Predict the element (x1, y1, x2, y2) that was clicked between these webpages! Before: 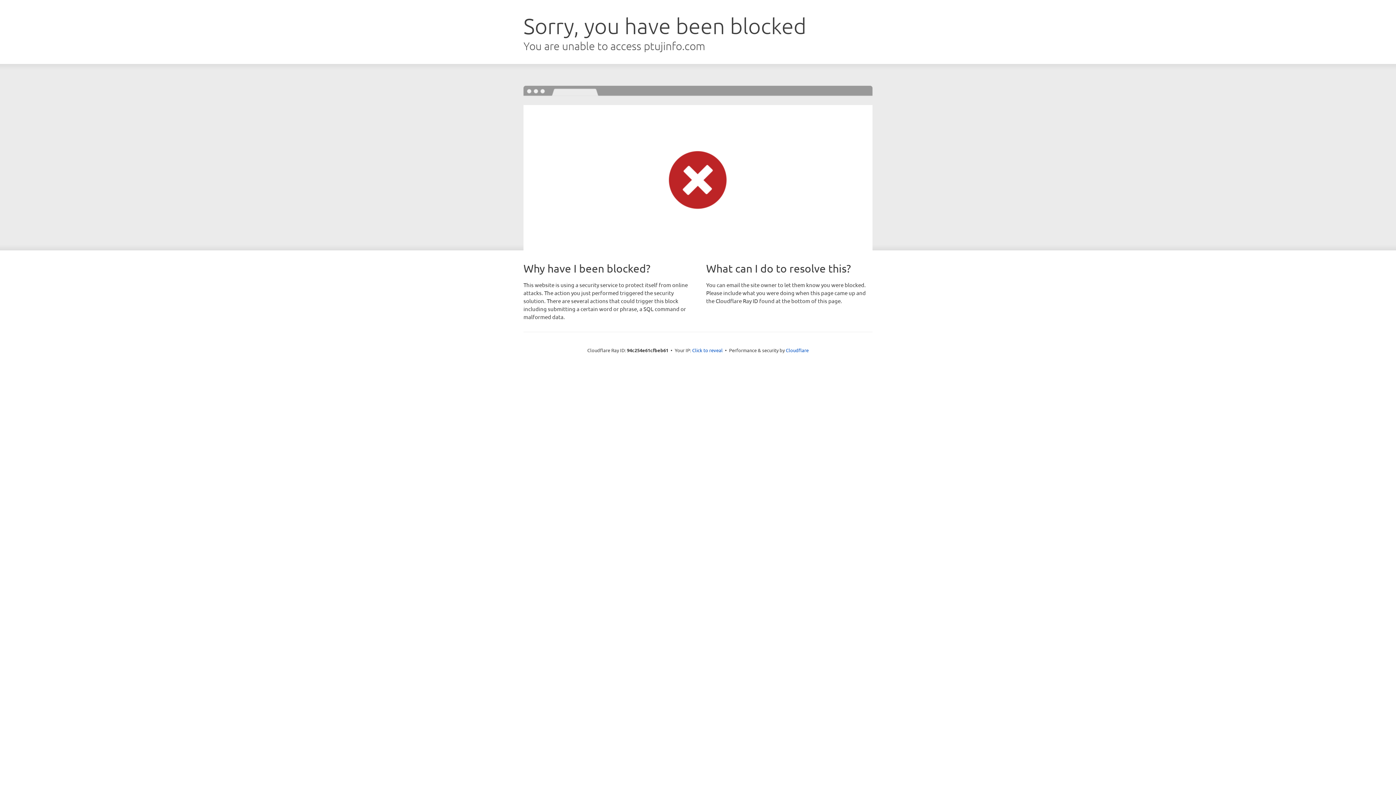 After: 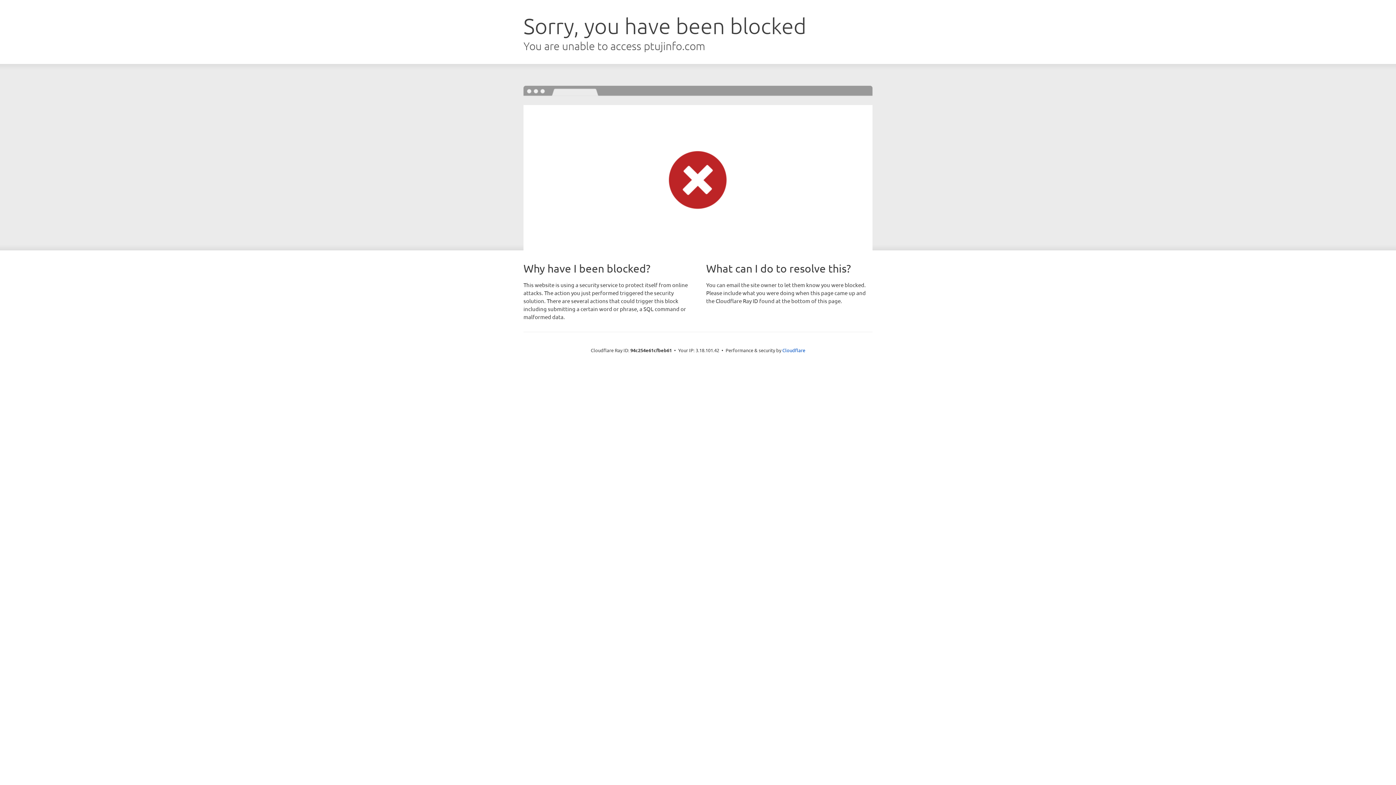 Action: label: Click to reveal bbox: (692, 346, 722, 353)